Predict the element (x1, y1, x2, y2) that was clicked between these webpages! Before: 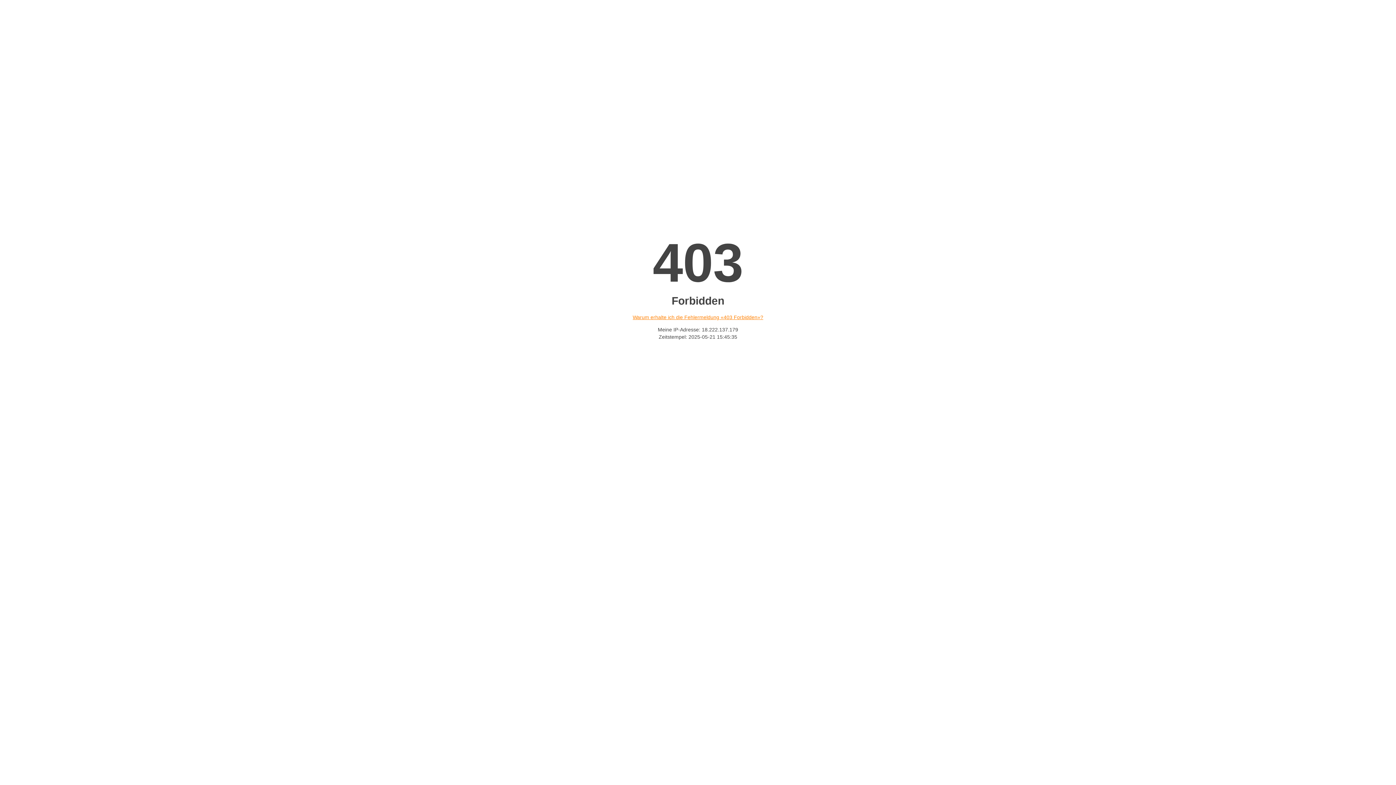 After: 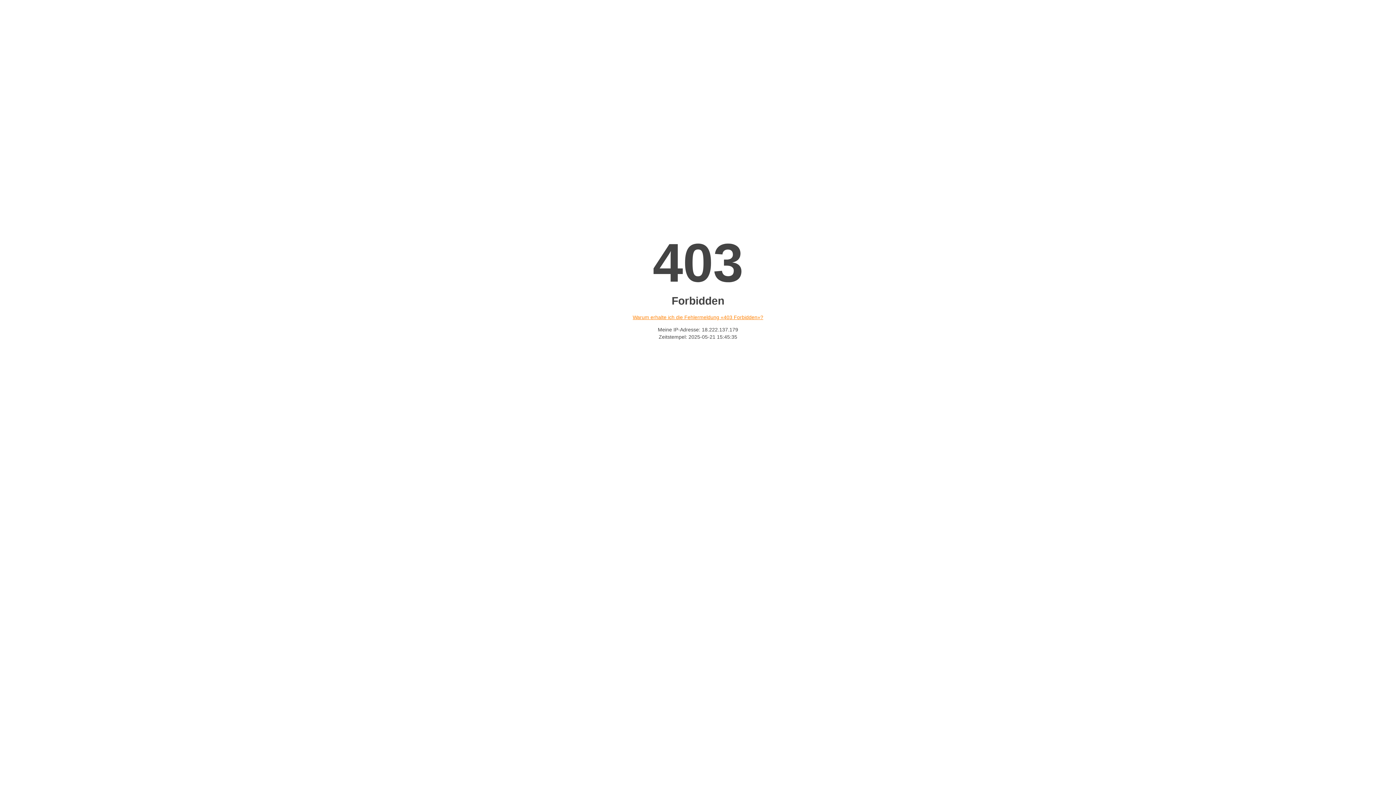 Action: label: Warum erhalte ich die Fehlermeldung «403 Forbidden»? bbox: (632, 314, 763, 320)